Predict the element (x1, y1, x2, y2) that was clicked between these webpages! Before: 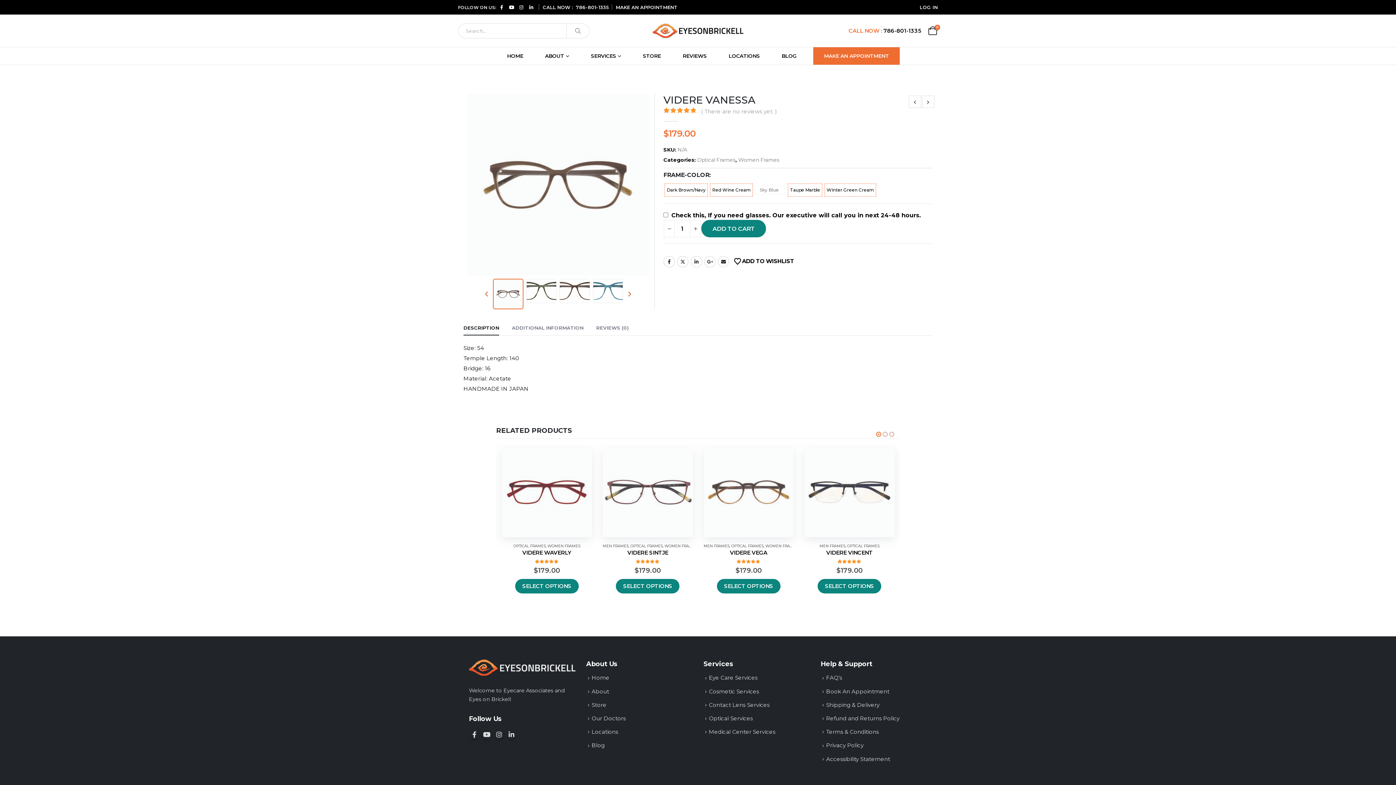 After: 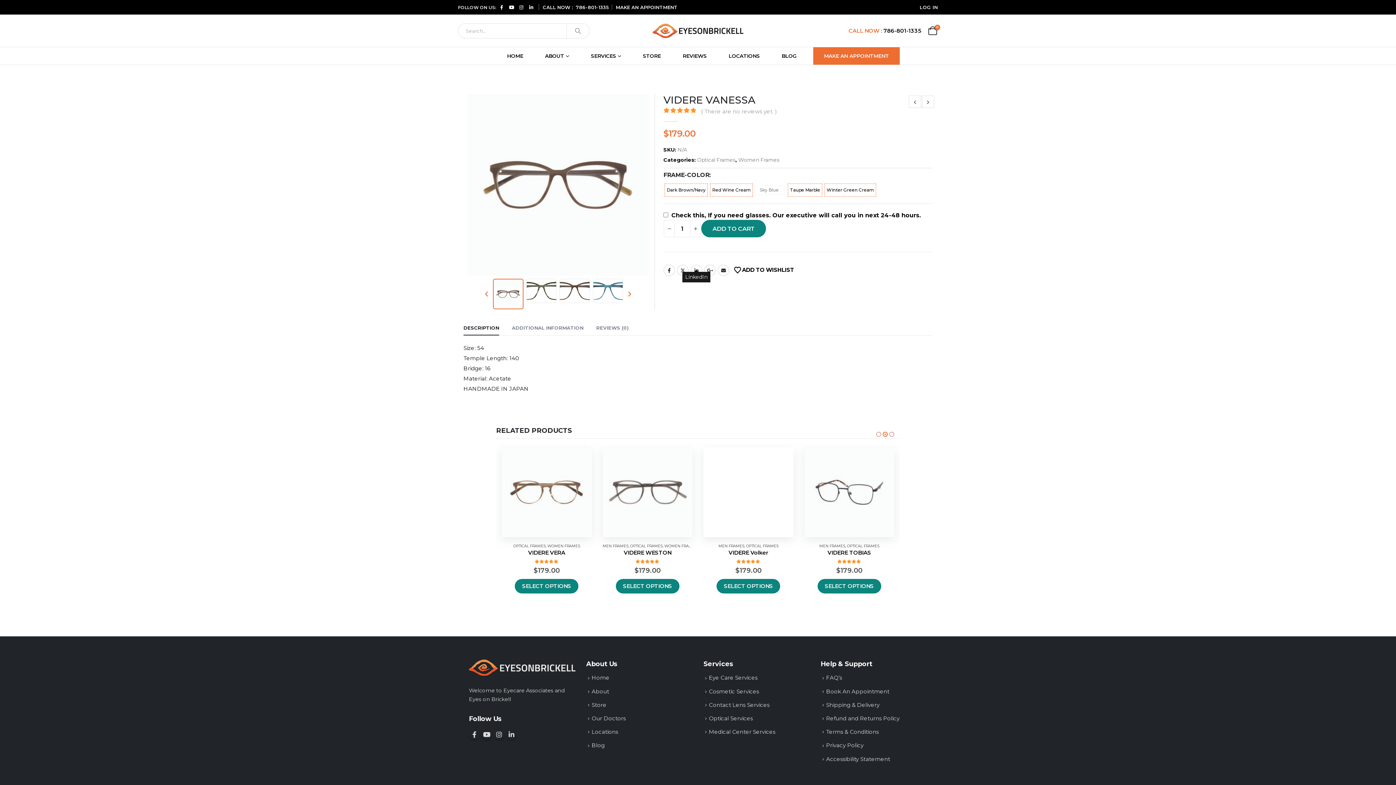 Action: label: LinkedIn bbox: (690, 255, 702, 267)